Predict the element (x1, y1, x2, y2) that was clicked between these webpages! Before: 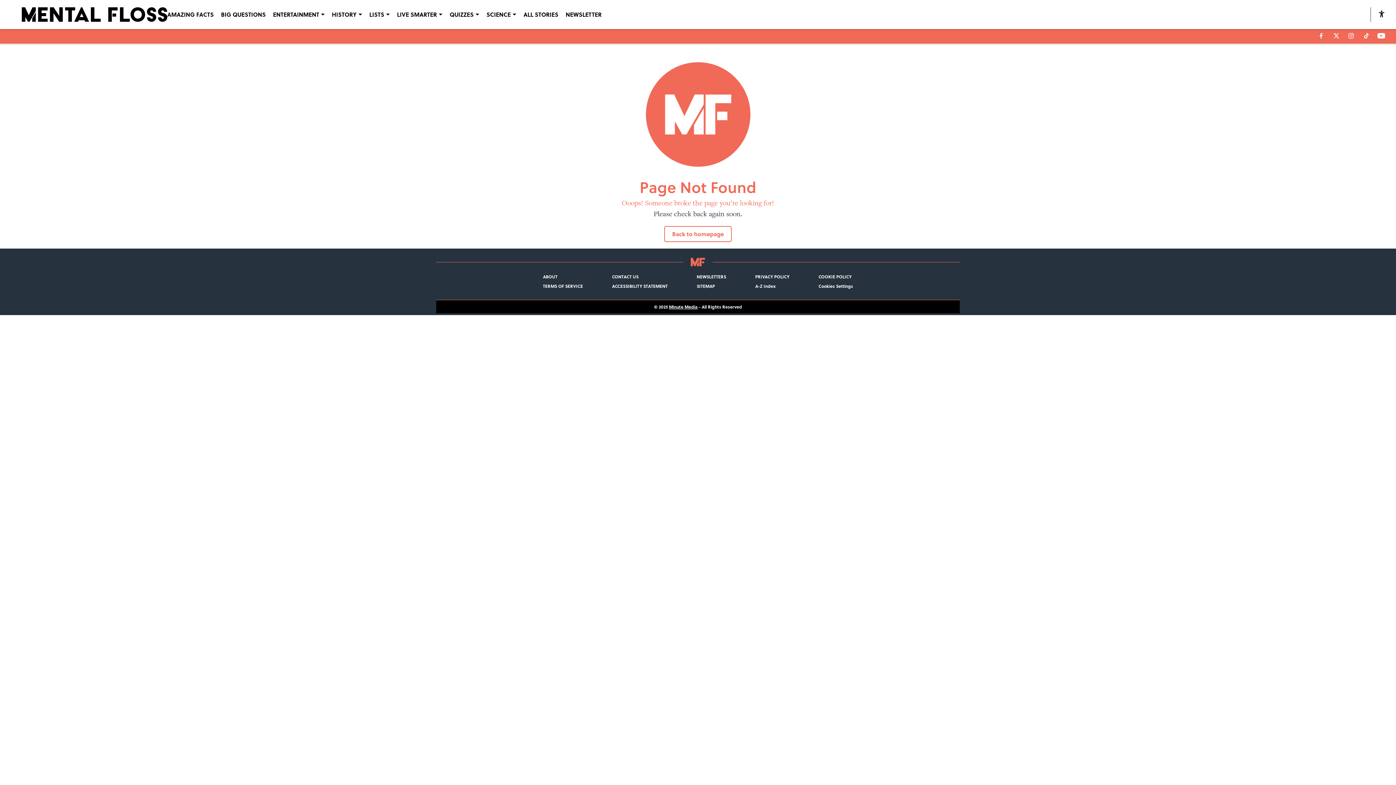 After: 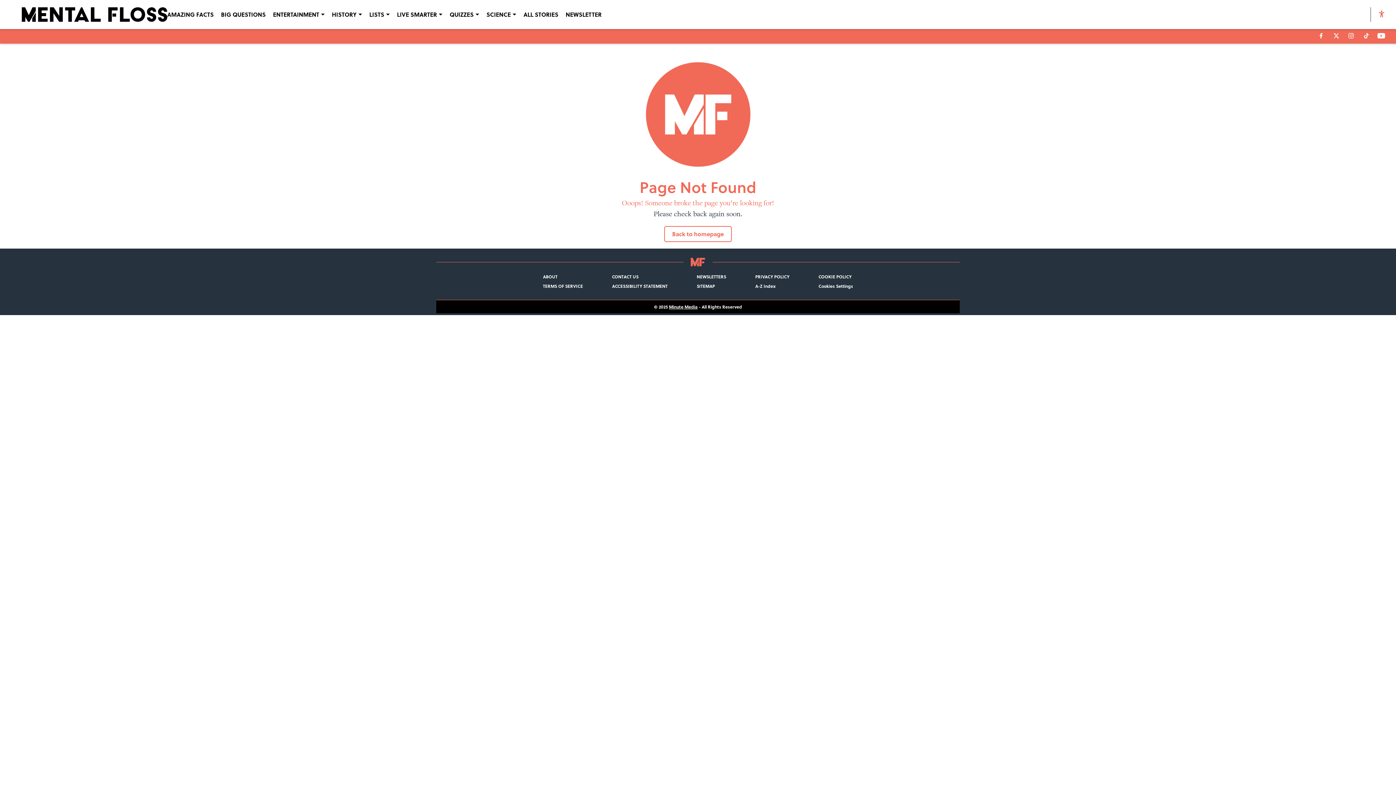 Action: label: accessibility bbox: (1378, 10, 1385, 18)